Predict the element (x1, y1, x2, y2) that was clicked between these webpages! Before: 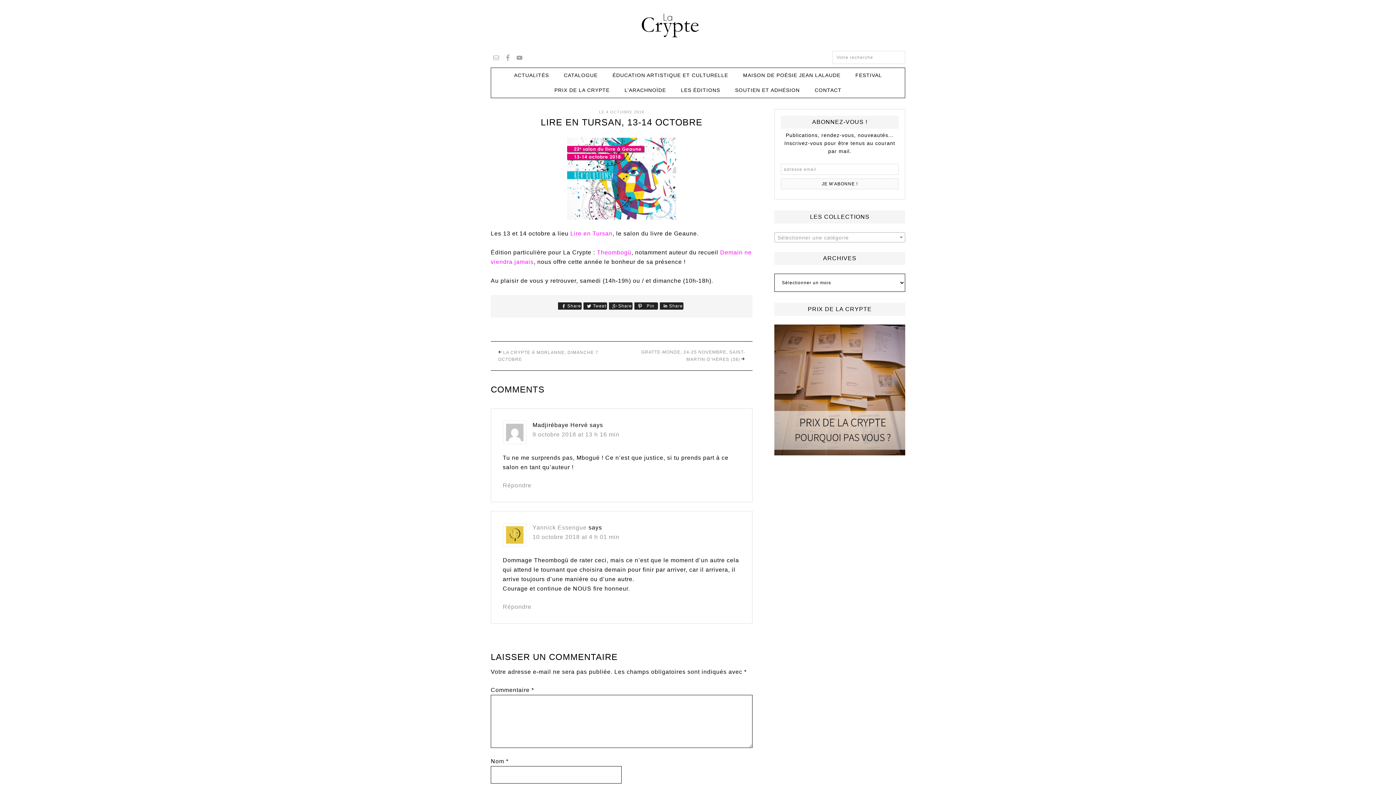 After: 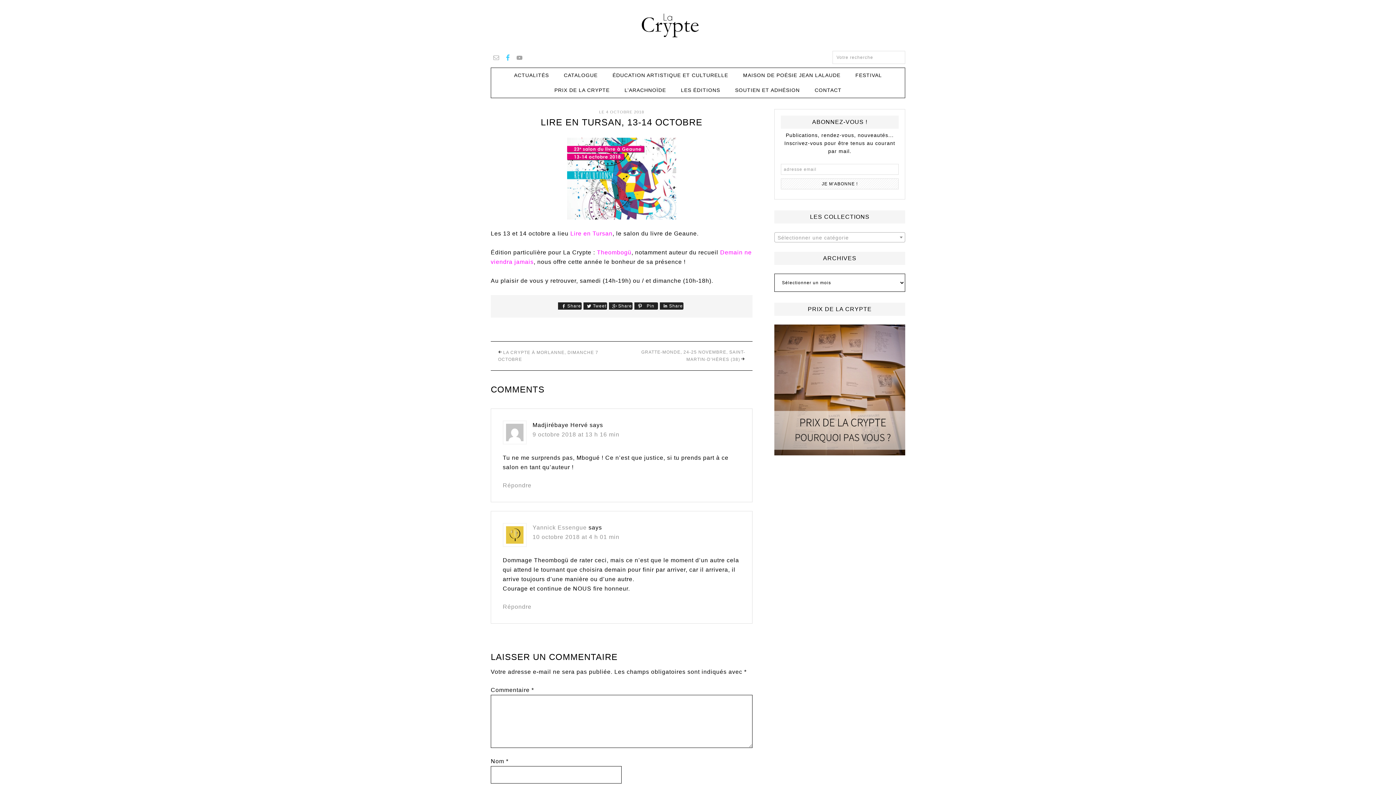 Action: bbox: (504, 54, 512, 61)